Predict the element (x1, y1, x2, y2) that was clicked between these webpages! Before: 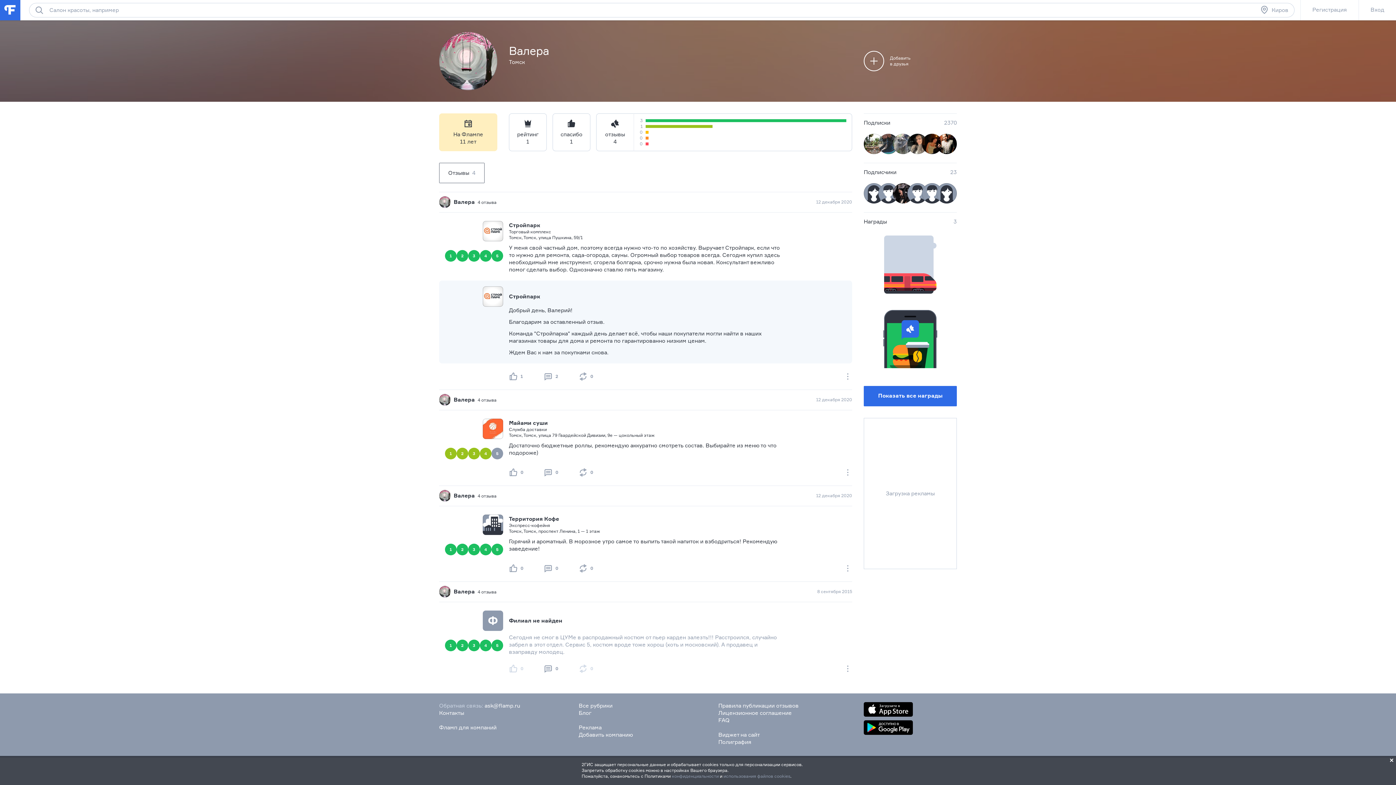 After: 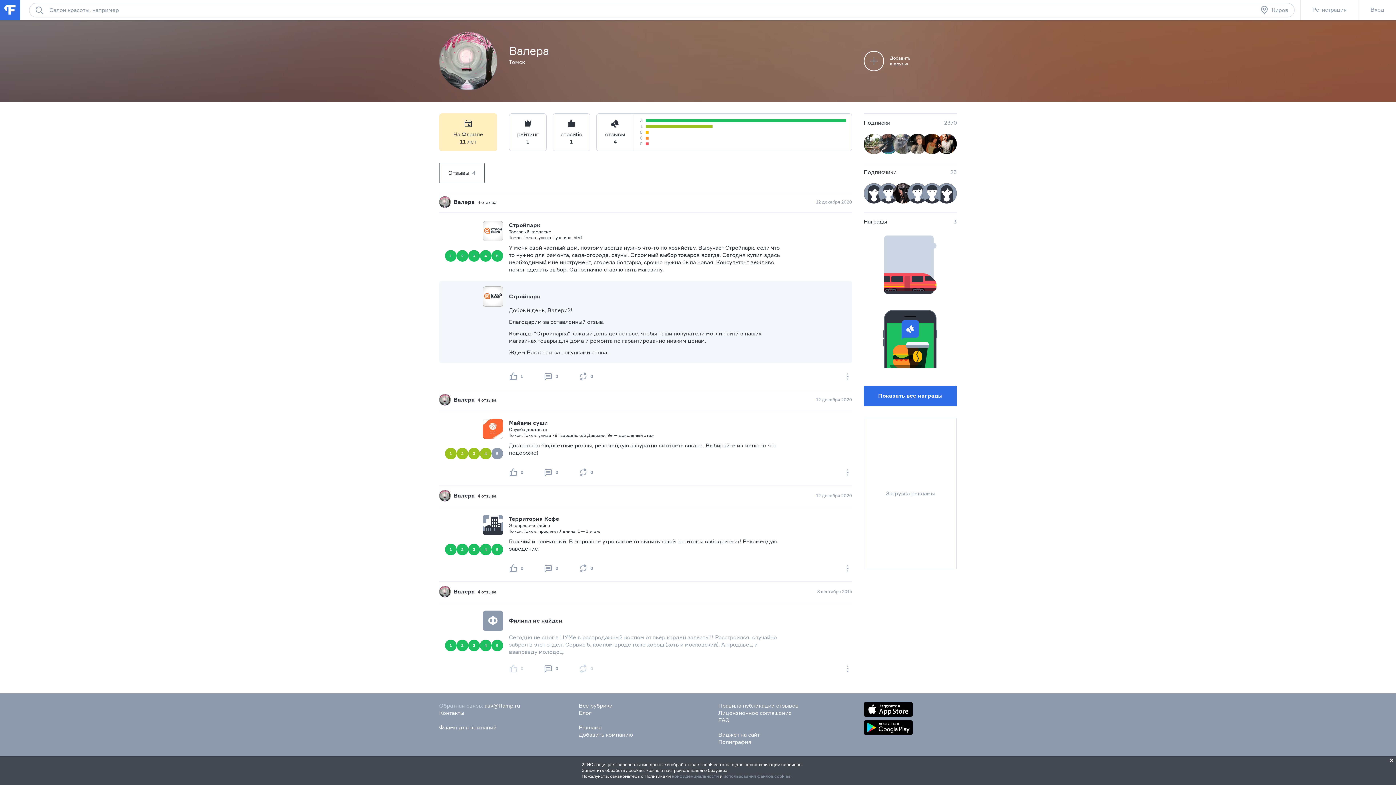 Action: bbox: (439, 196, 450, 208)